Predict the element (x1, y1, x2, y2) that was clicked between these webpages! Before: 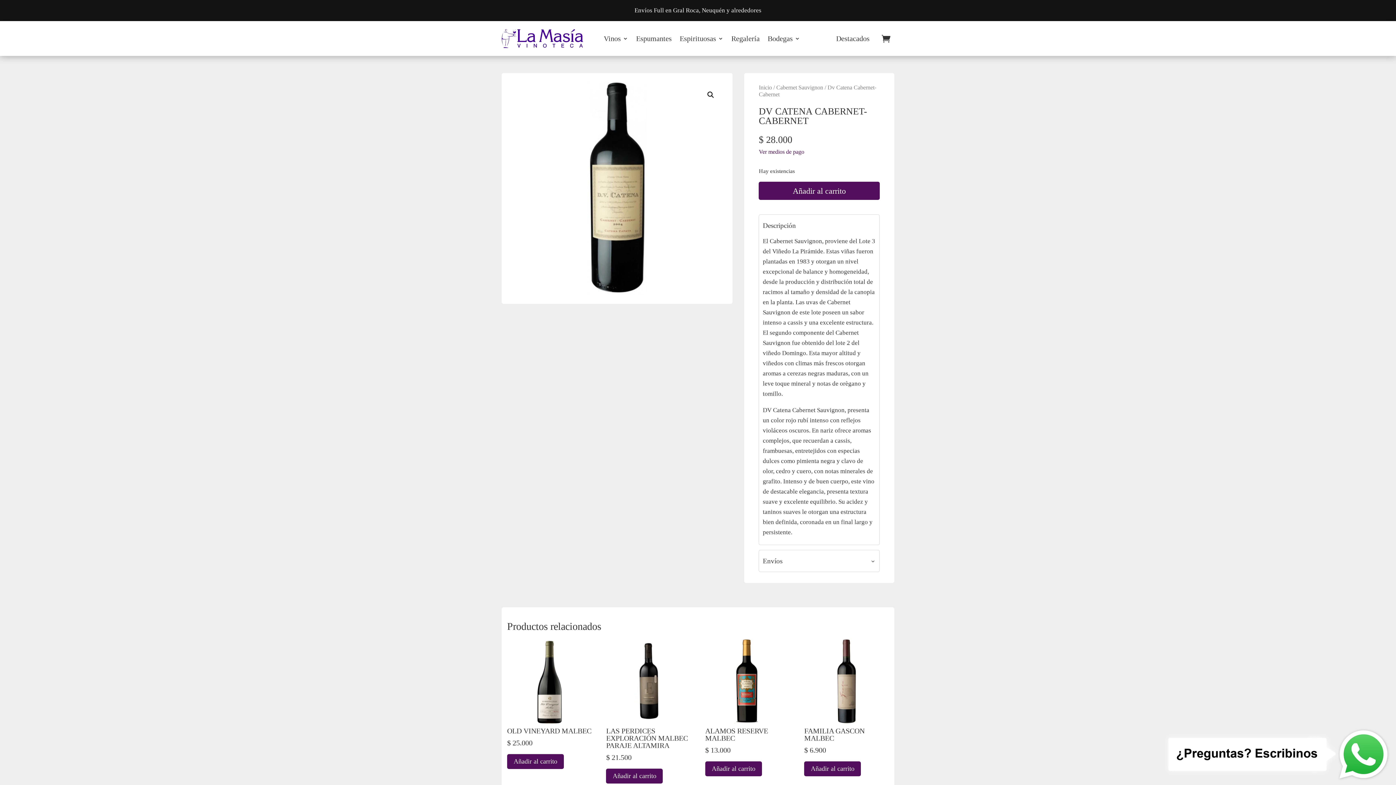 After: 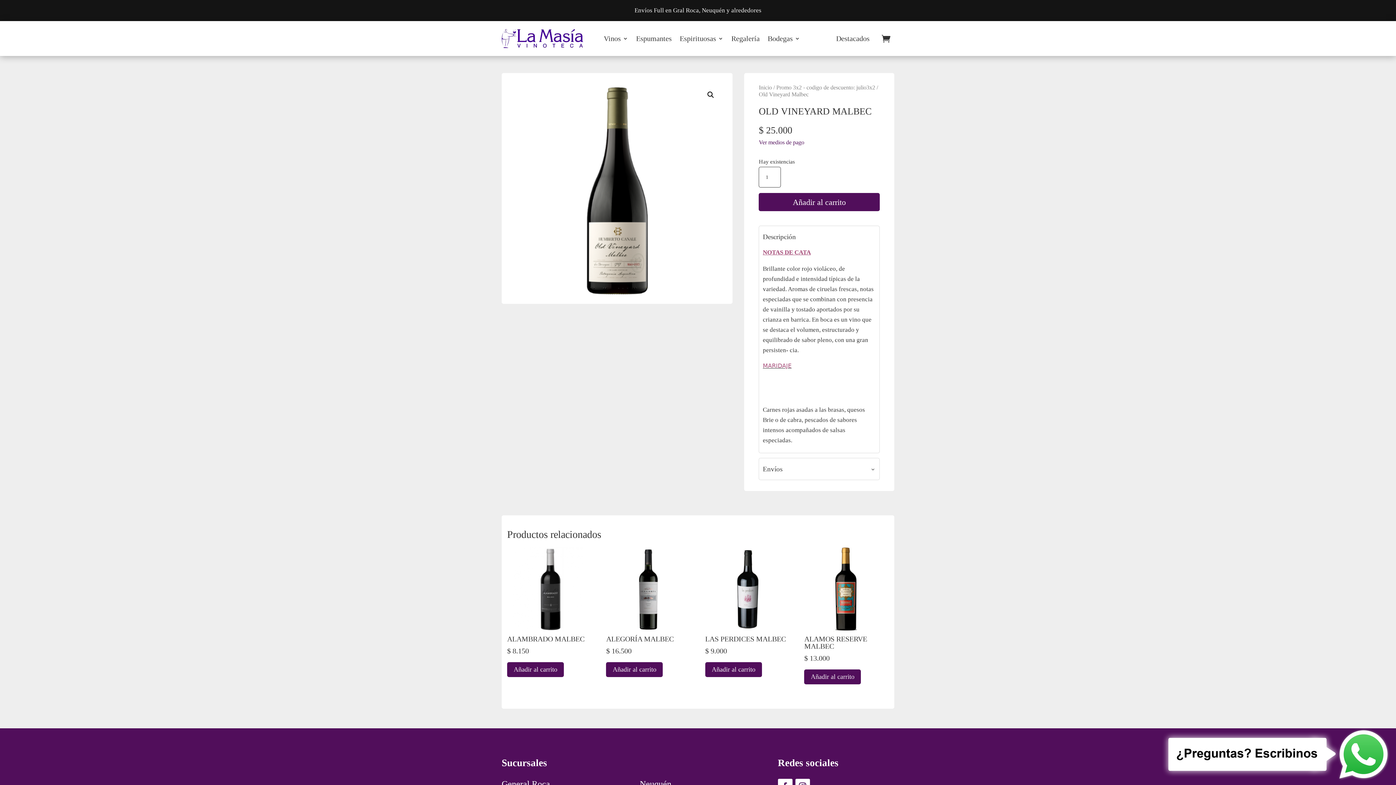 Action: bbox: (507, 639, 591, 747) label: OLD VINEYARD MALBEC
$ 25.000